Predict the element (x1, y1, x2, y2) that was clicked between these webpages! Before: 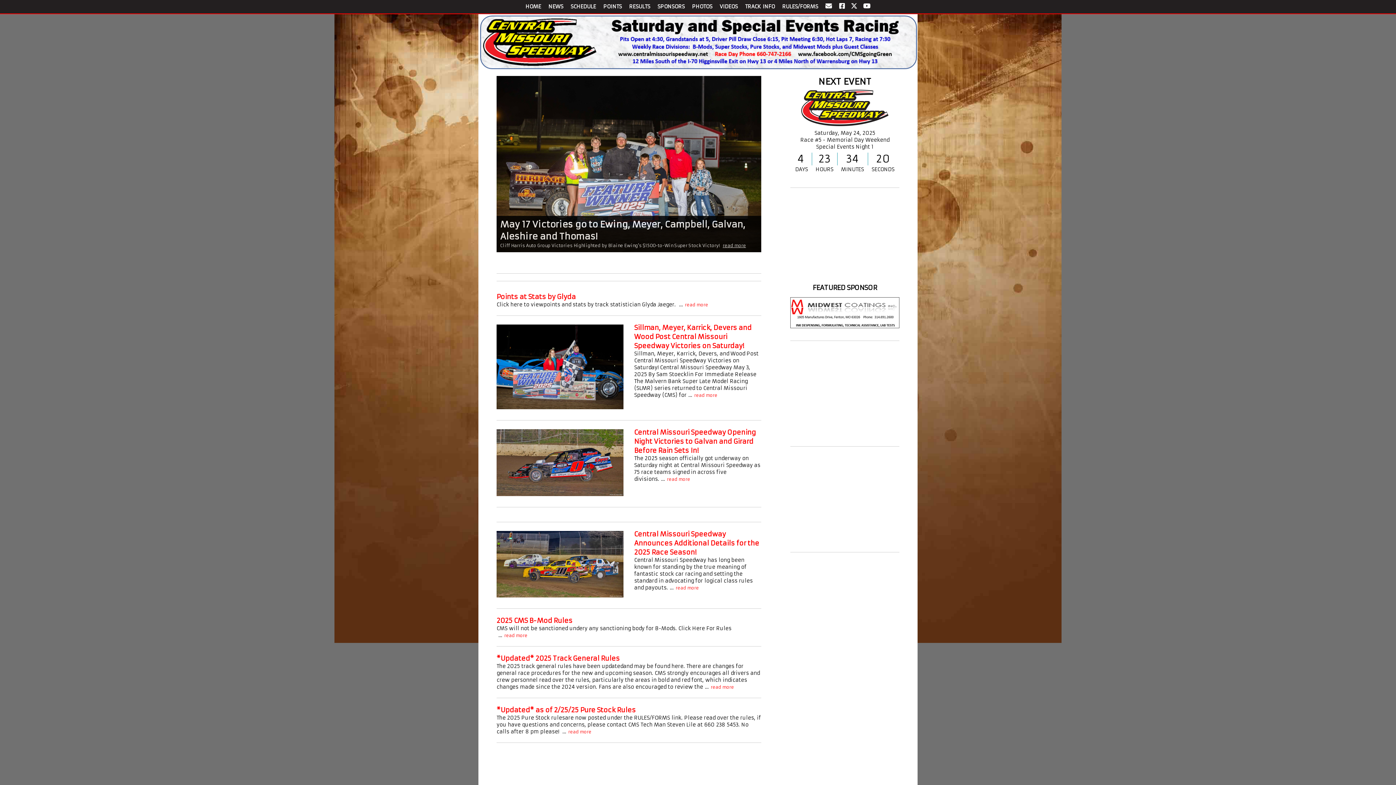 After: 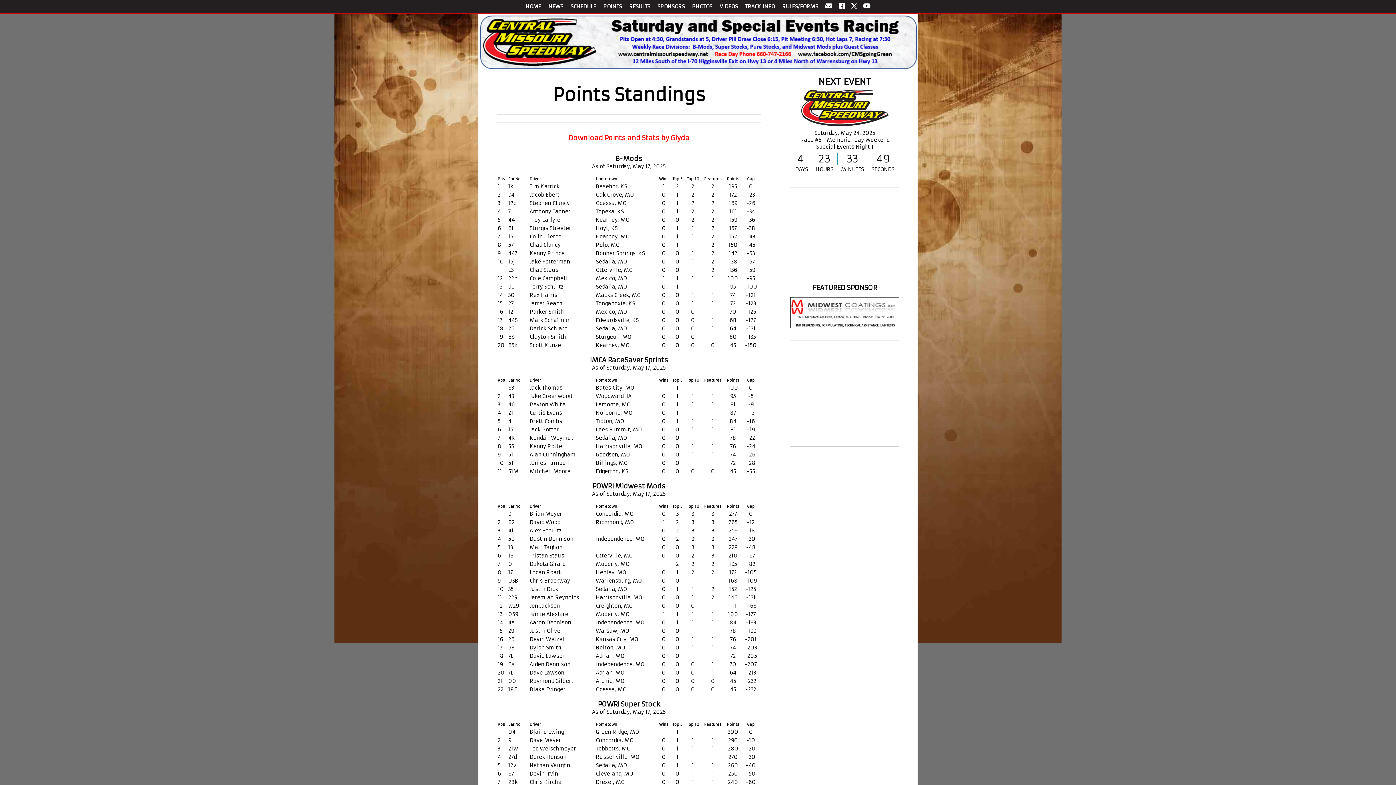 Action: label: POINTS bbox: (600, 2, 624, 10)